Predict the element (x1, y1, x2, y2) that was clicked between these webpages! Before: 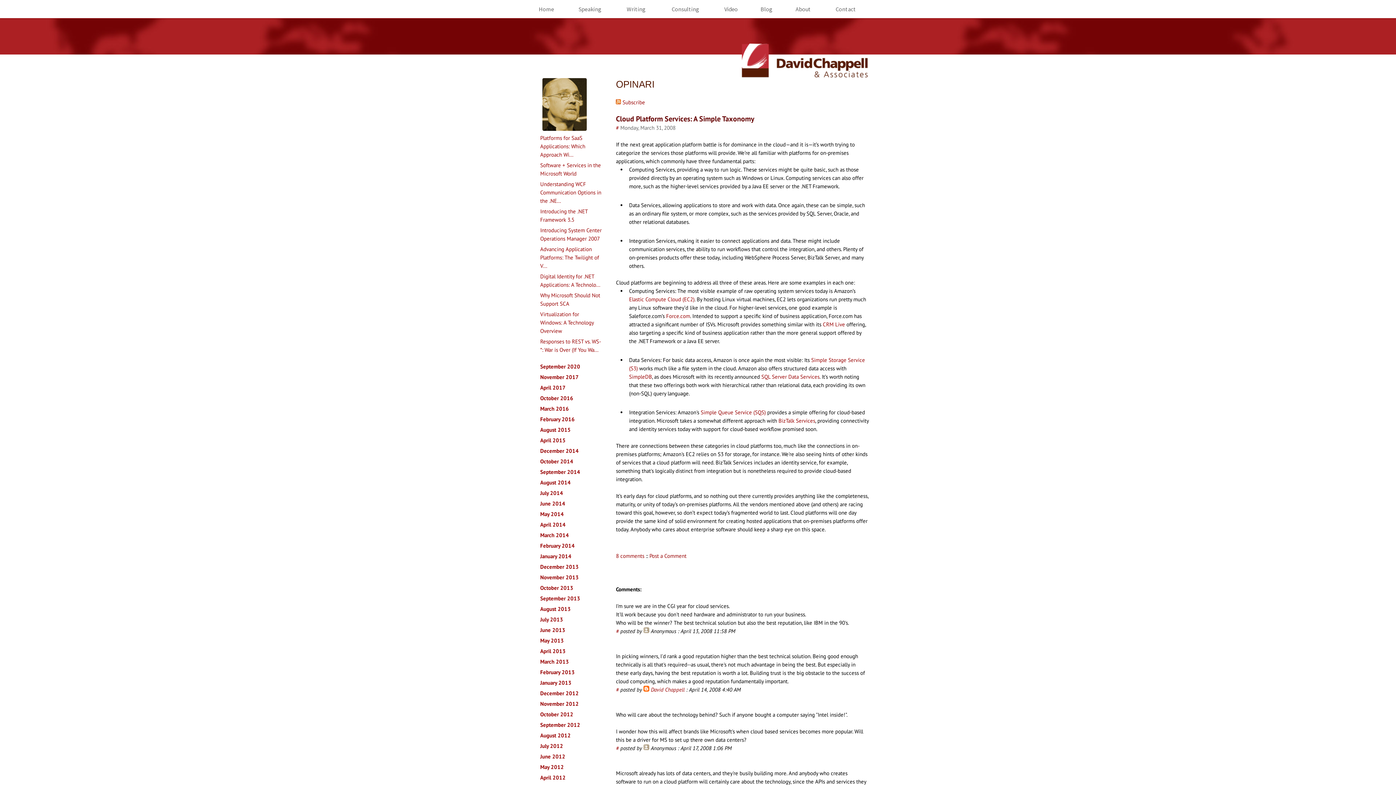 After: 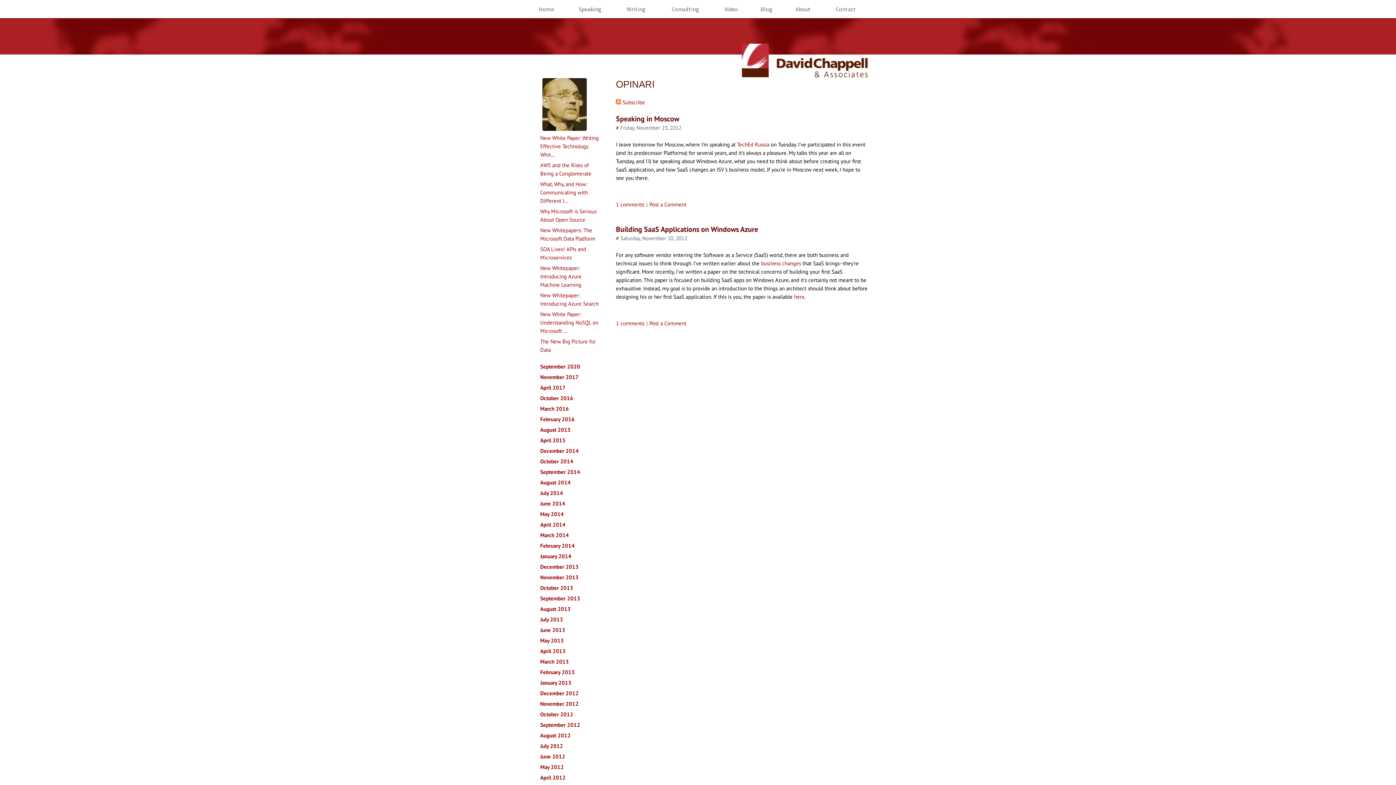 Action: bbox: (540, 700, 578, 707) label: November 2012